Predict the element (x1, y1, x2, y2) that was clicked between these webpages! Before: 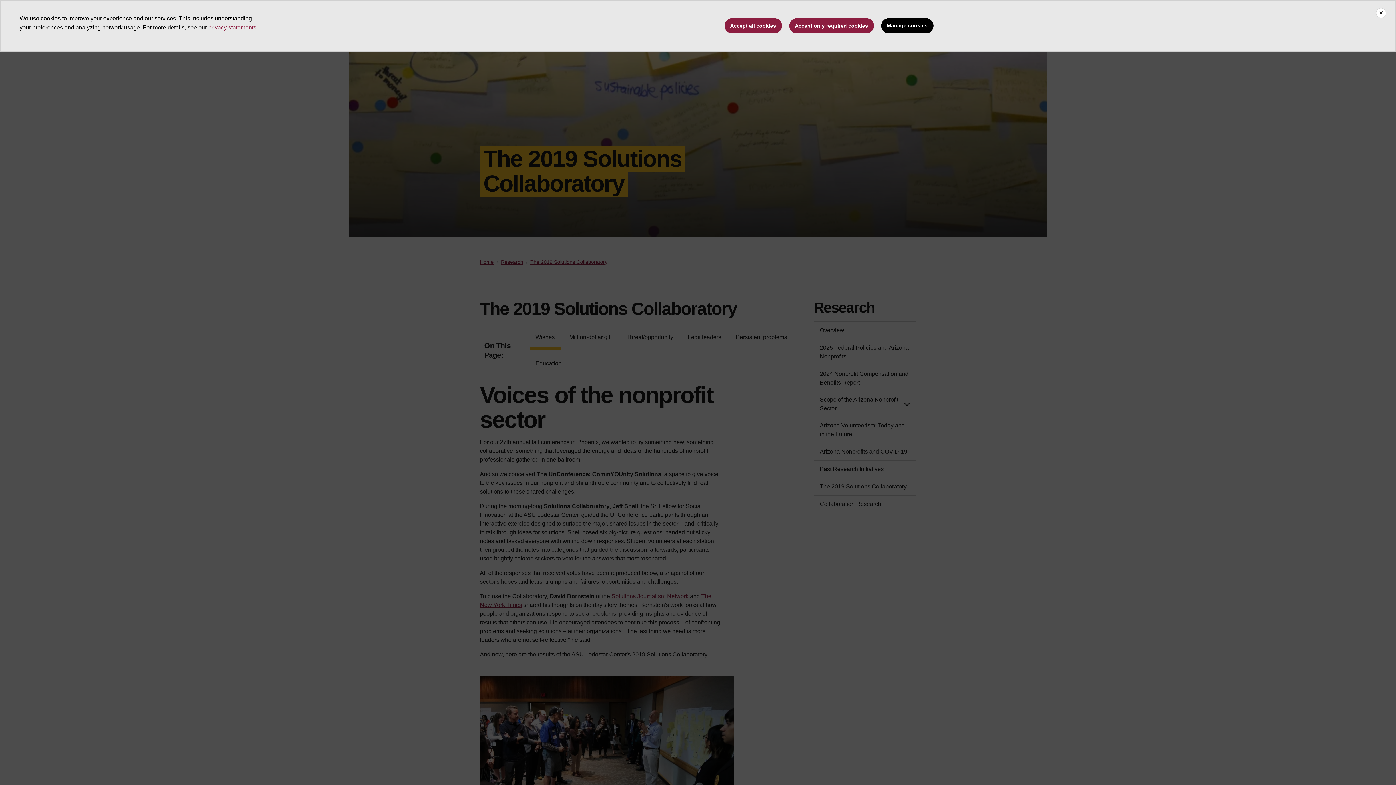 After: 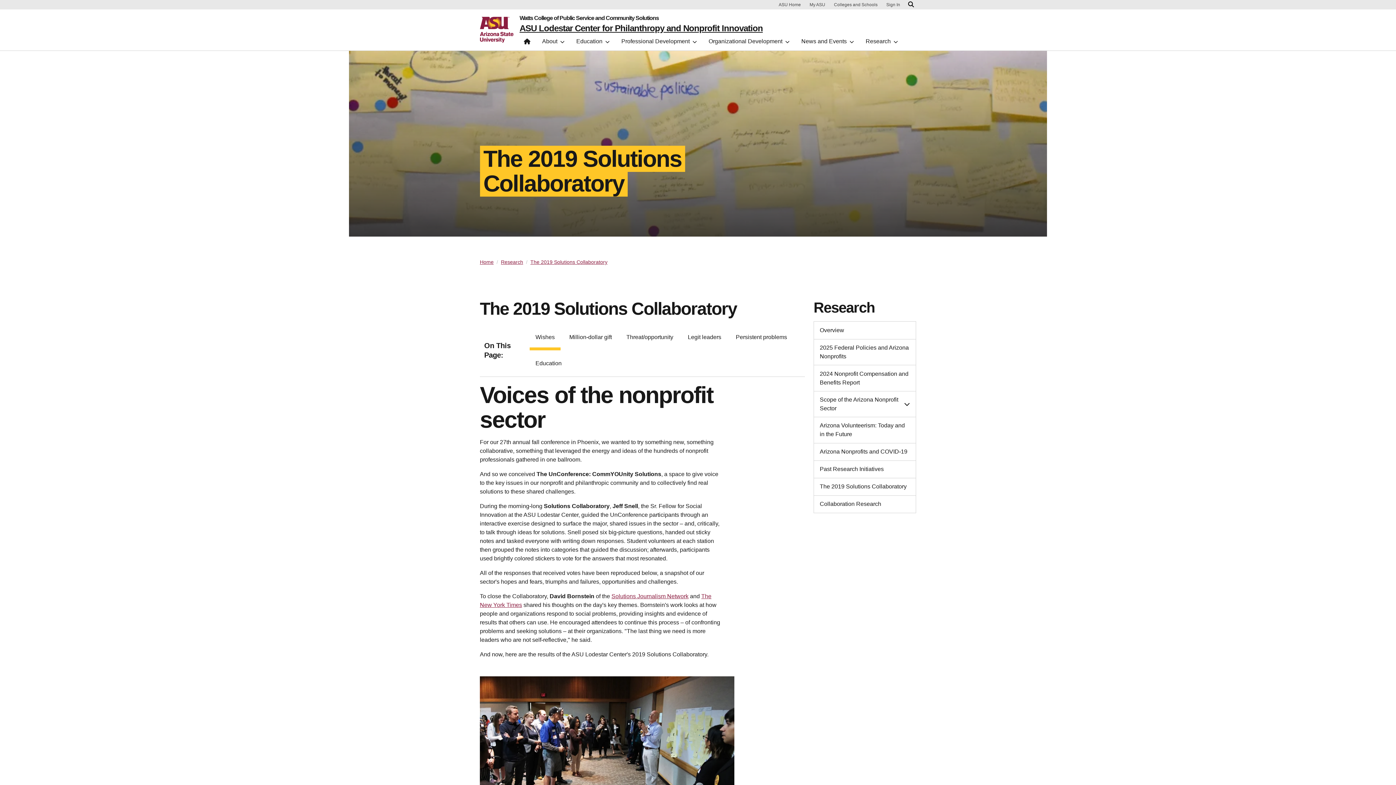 Action: label: Accept all cookies bbox: (724, 18, 782, 33)